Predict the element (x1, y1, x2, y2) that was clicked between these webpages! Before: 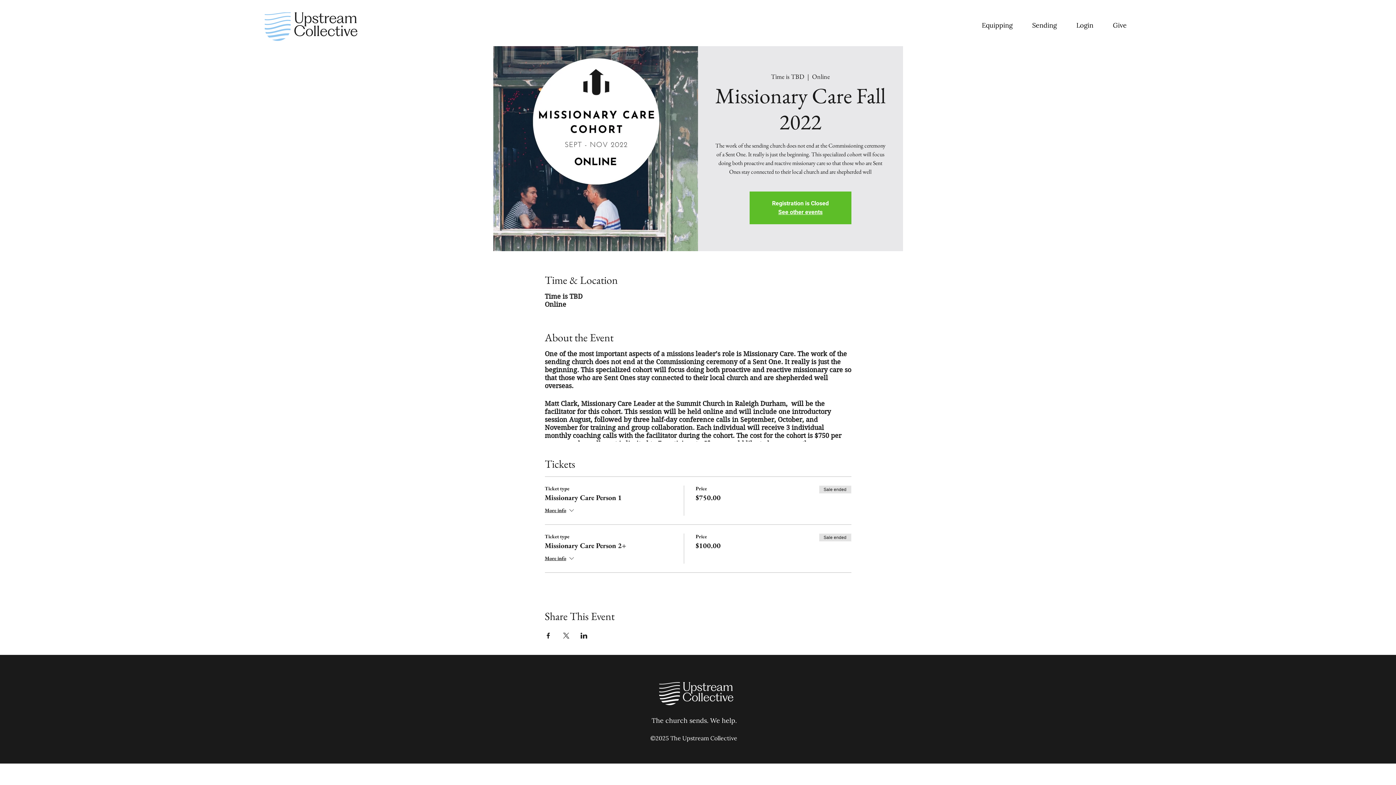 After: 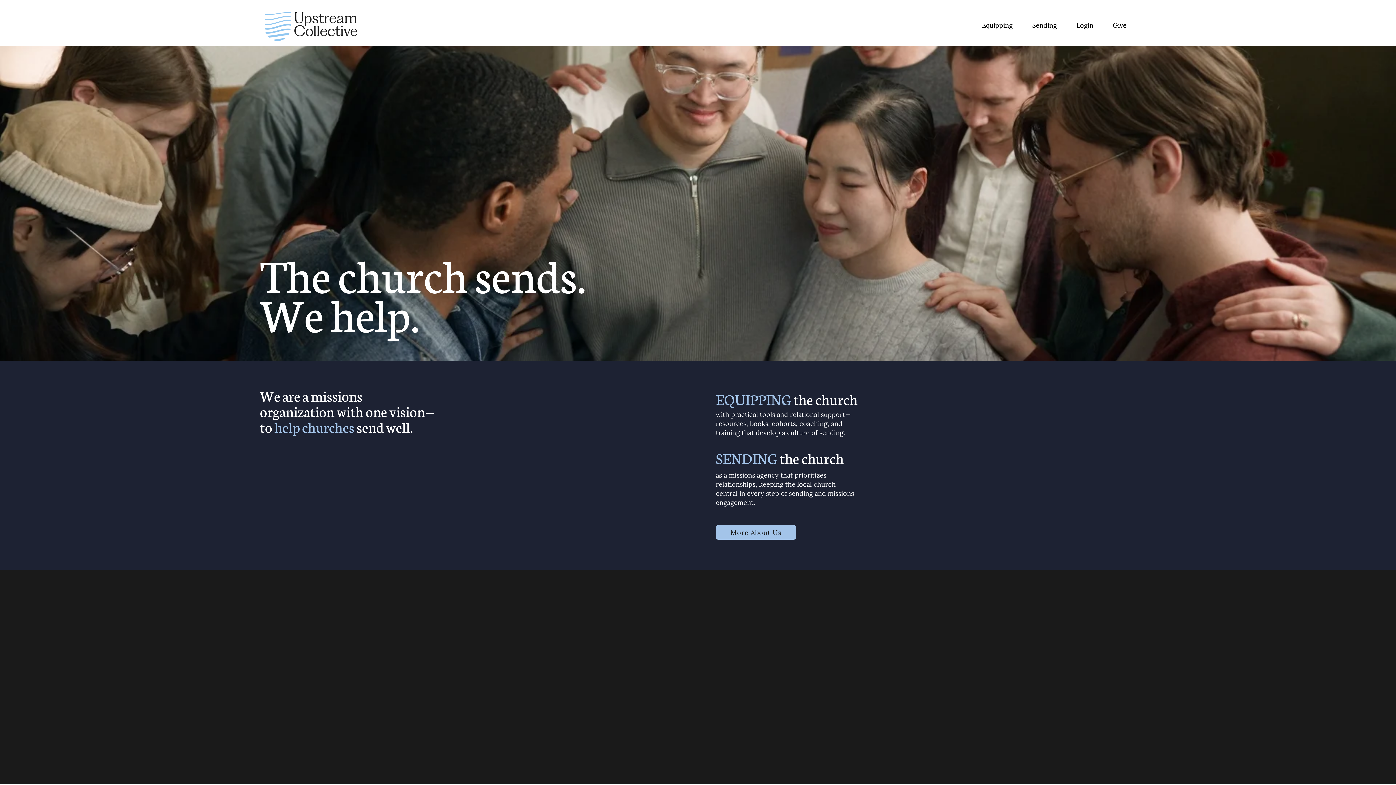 Action: bbox: (259, 12, 357, 41)